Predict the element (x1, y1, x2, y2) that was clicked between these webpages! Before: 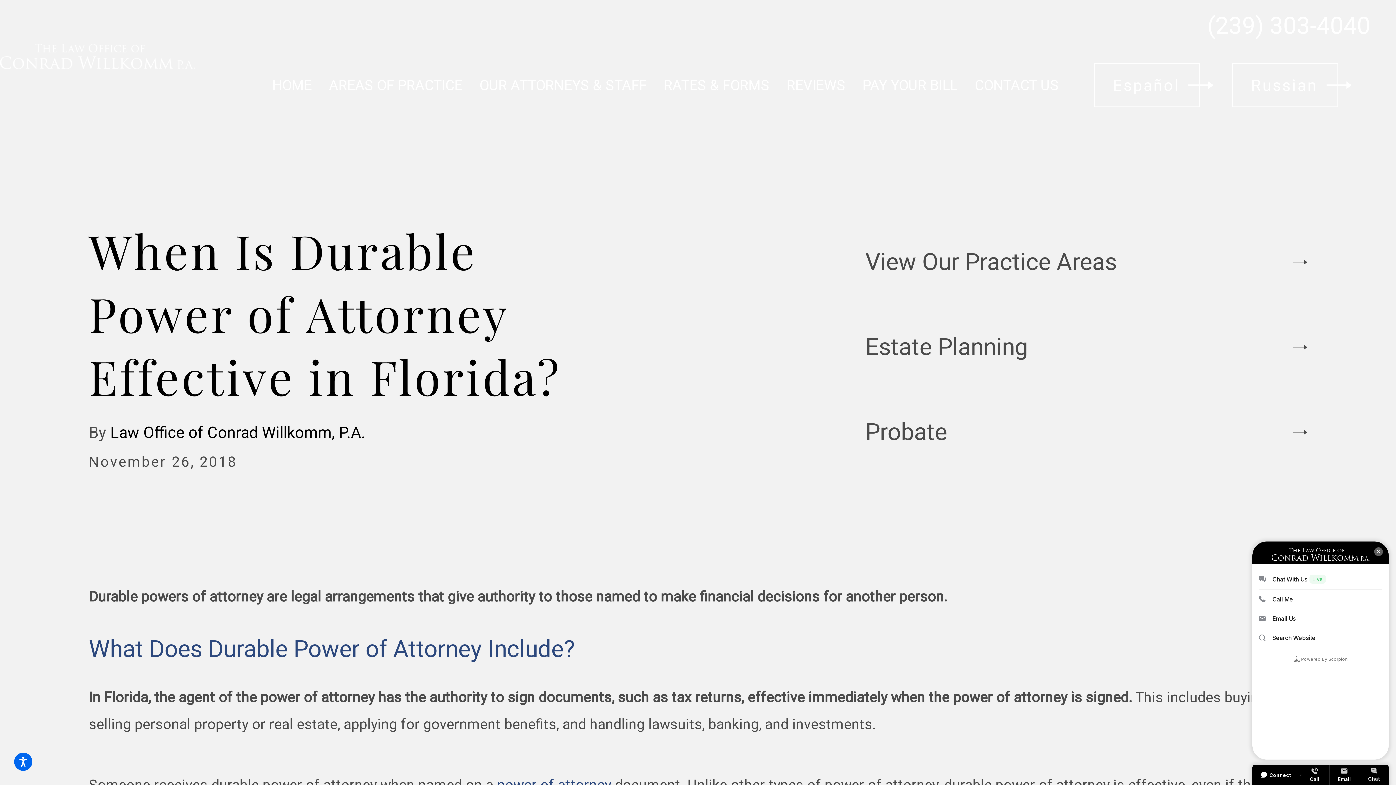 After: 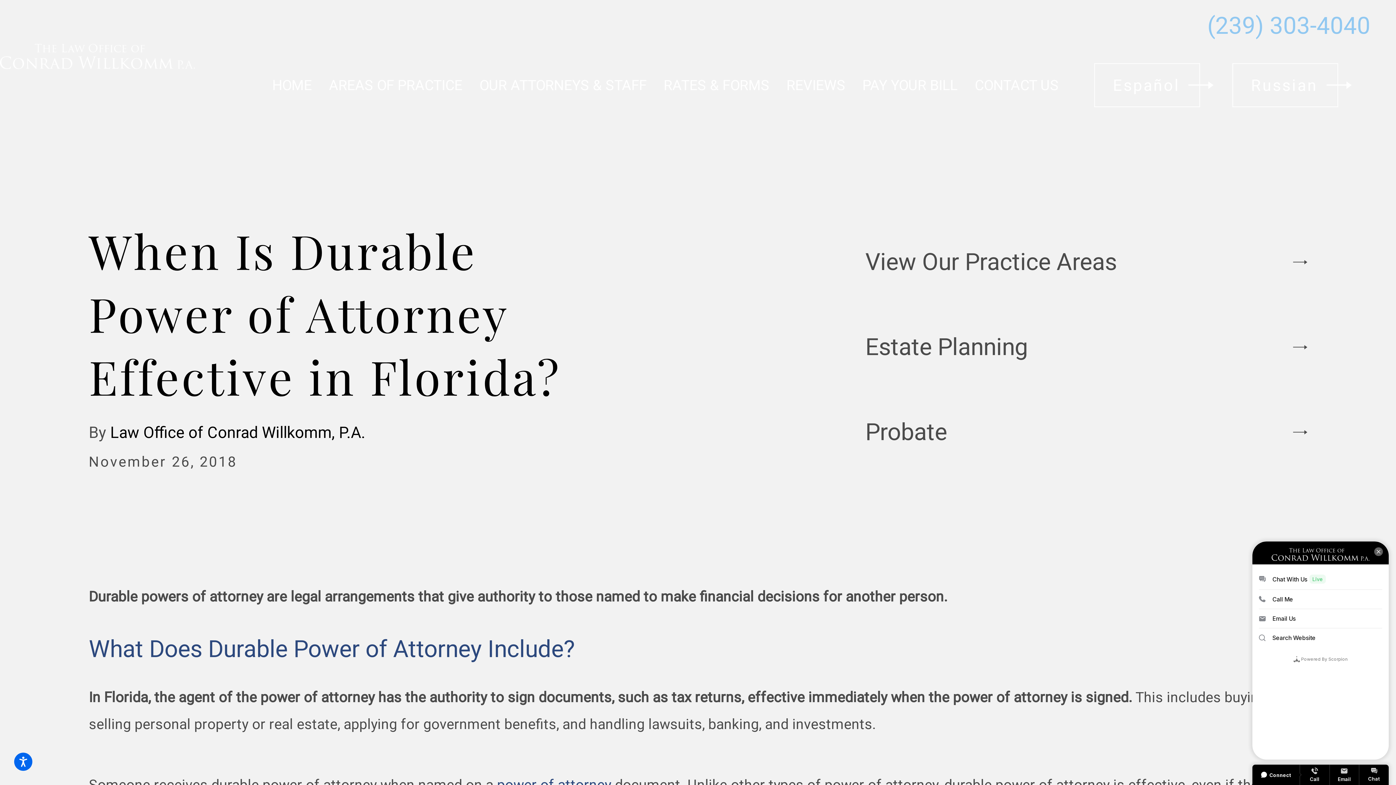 Action: bbox: (1207, 14, 1370, 37) label: (239) 303-4040